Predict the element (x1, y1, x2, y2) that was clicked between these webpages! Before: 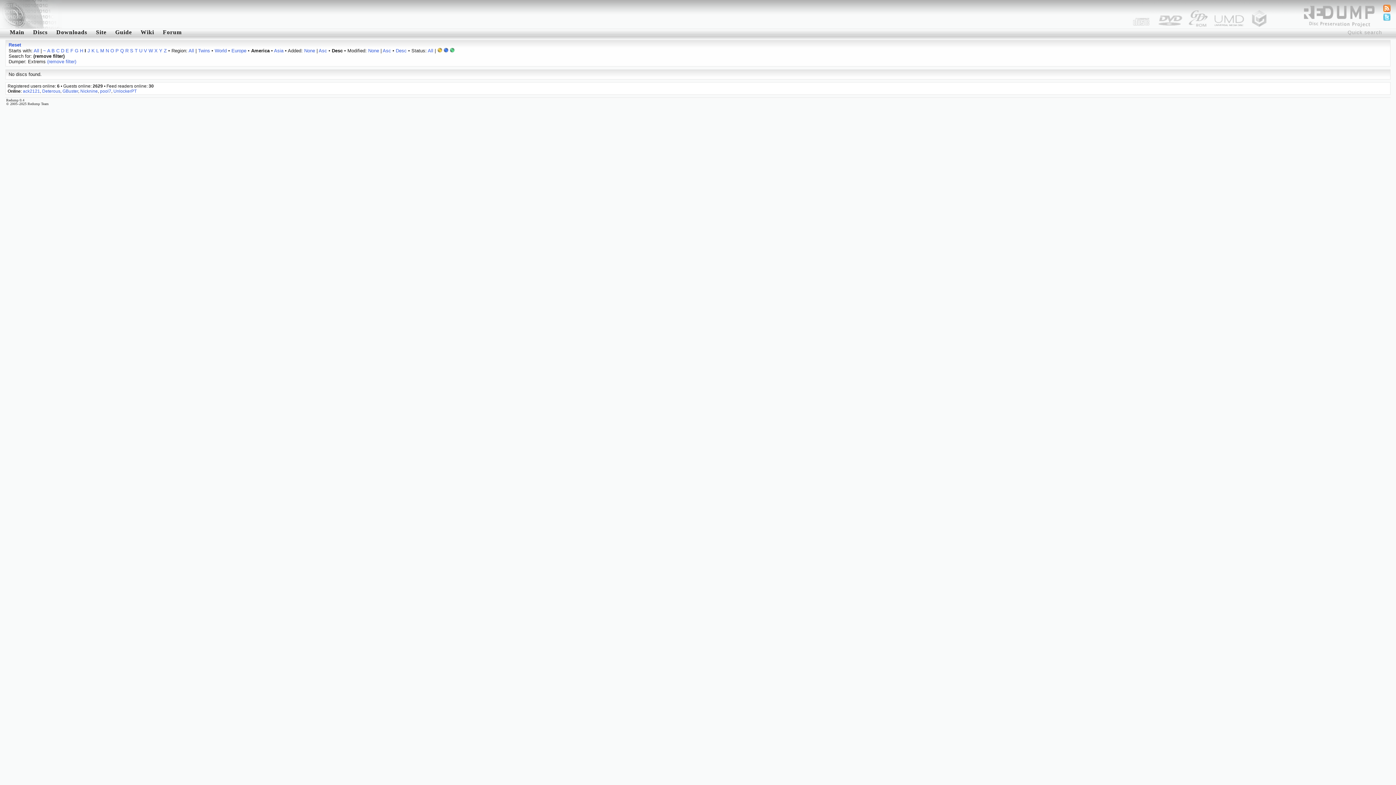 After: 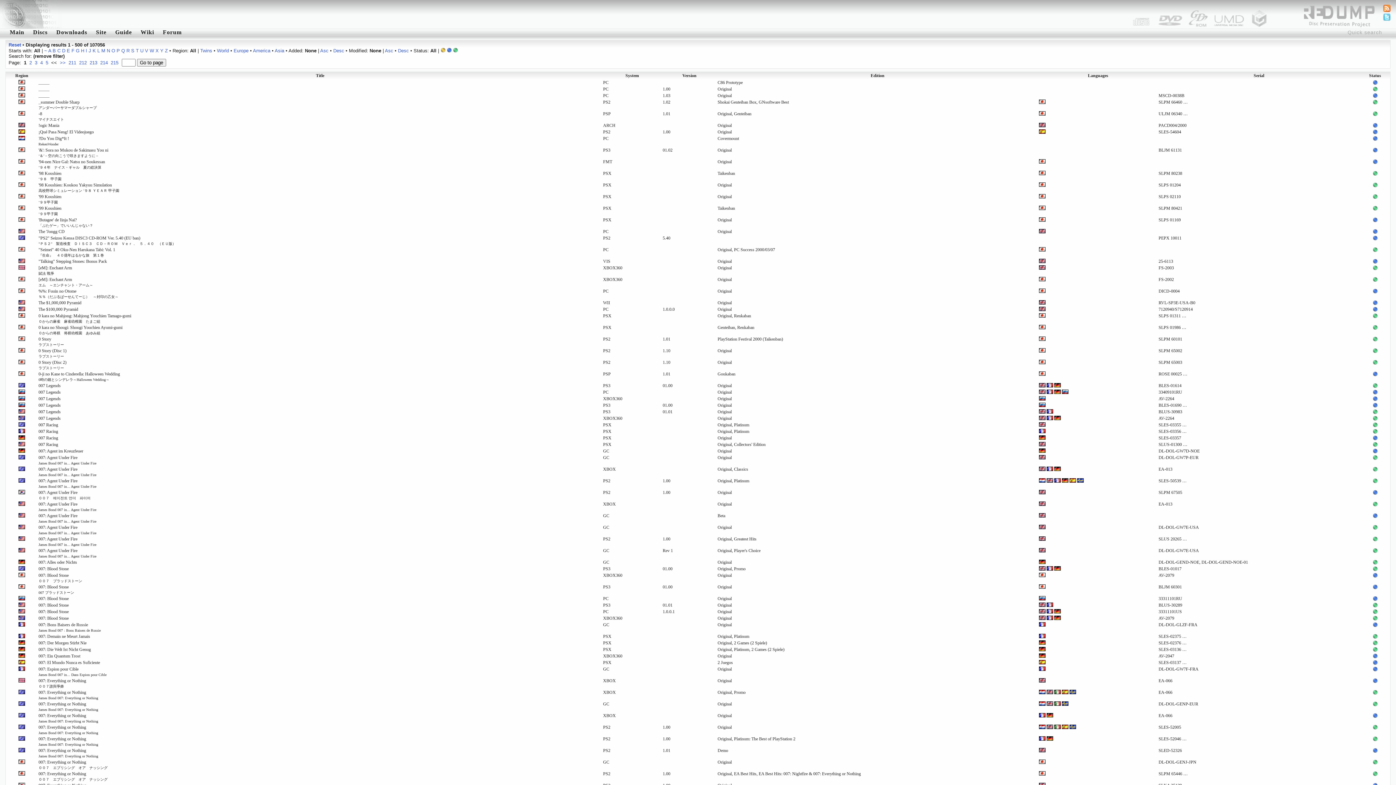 Action: label: Reset bbox: (8, 42, 21, 47)